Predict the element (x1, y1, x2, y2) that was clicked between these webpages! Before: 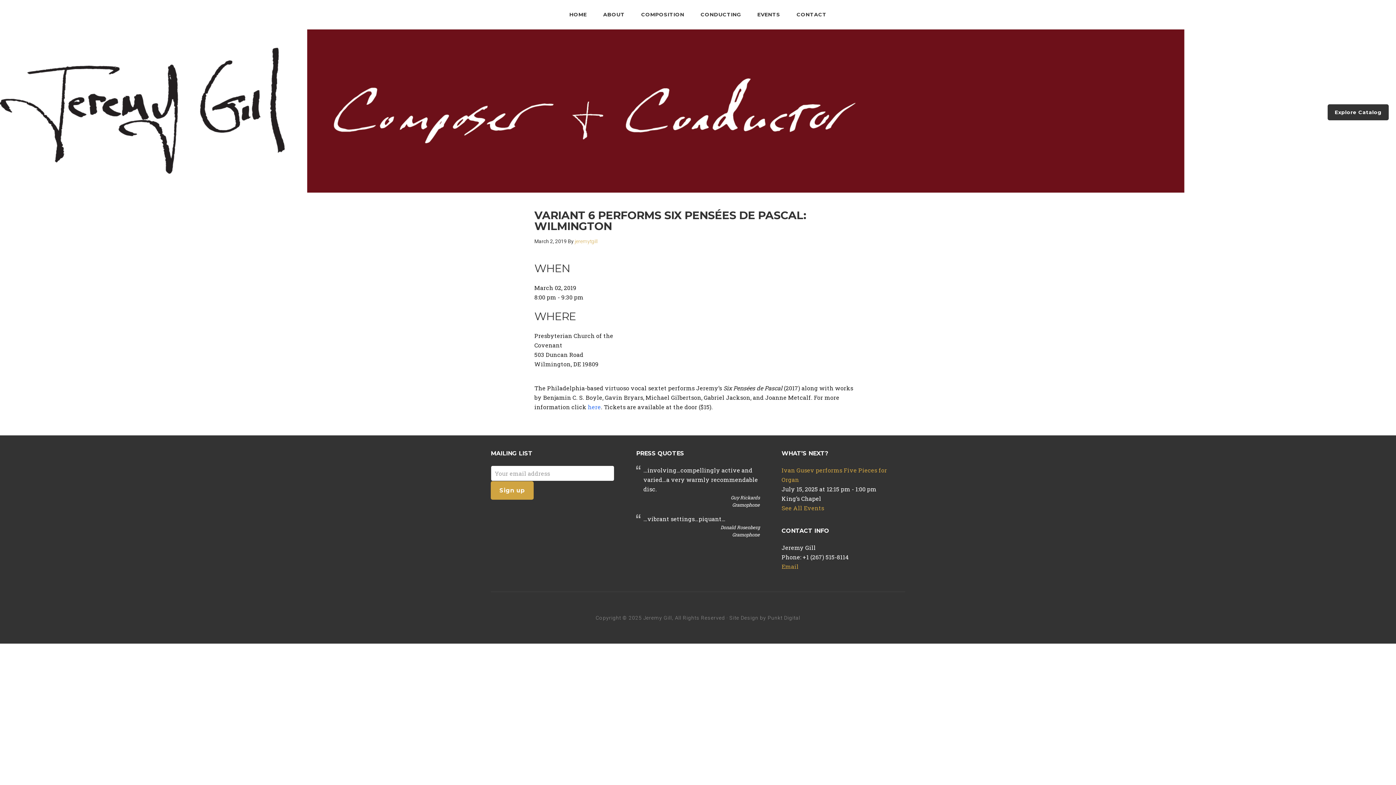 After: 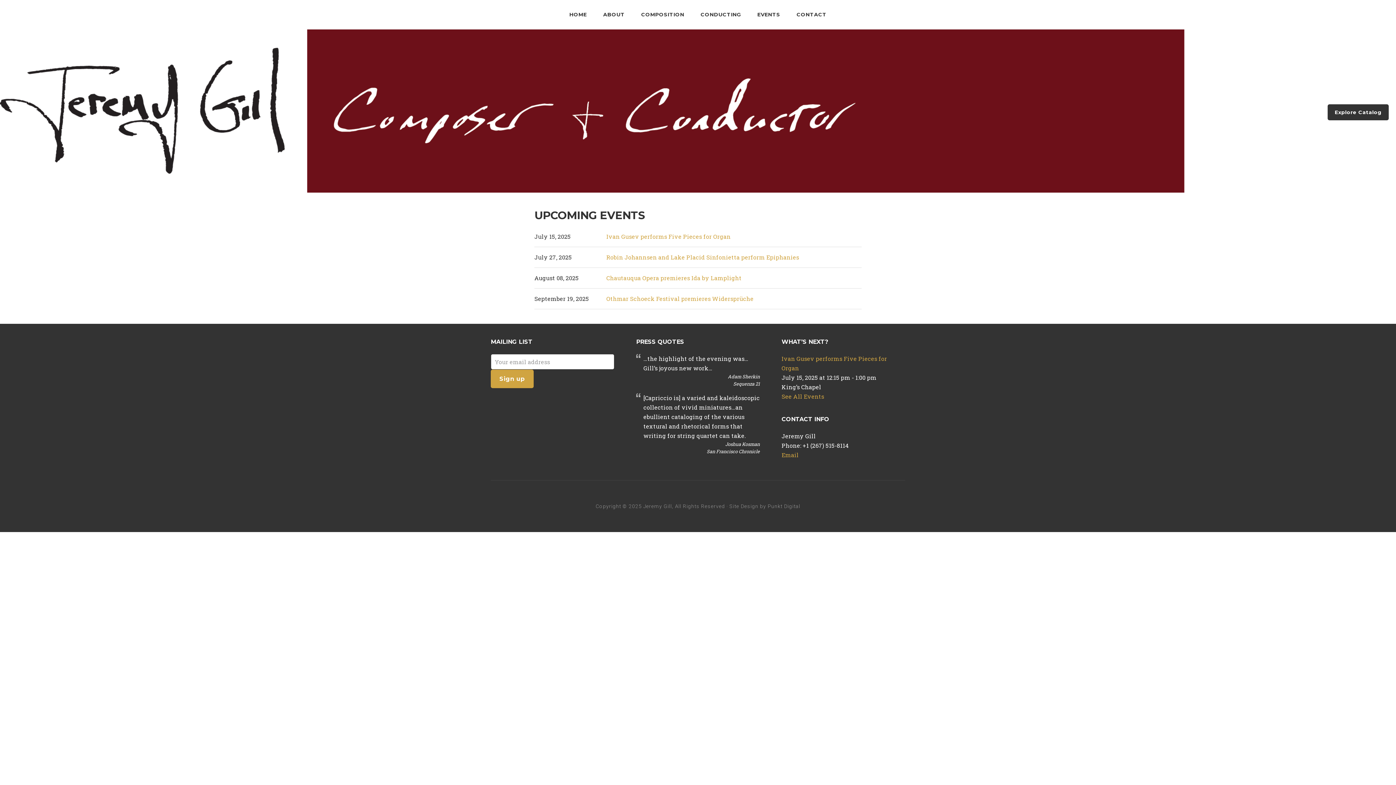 Action: label: See All Events bbox: (781, 504, 824, 512)